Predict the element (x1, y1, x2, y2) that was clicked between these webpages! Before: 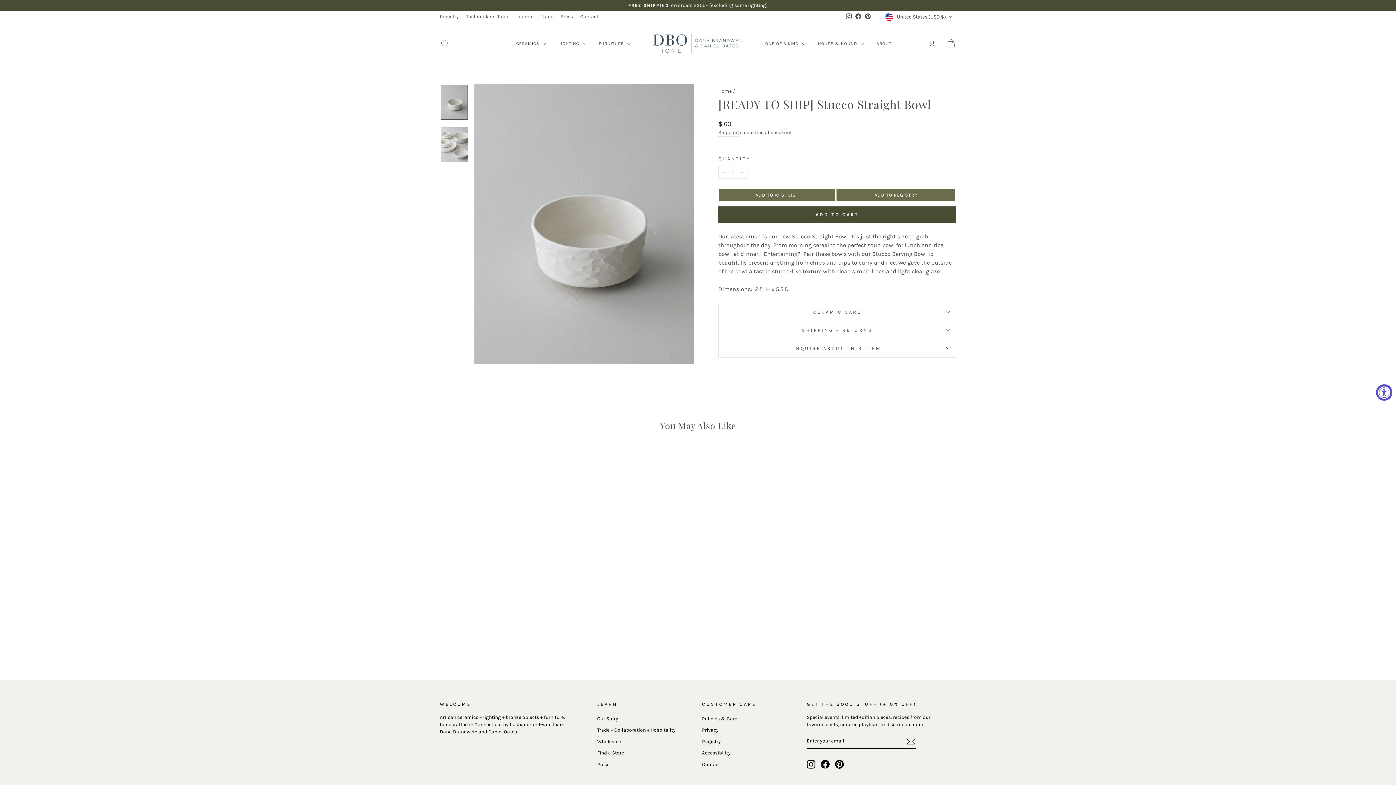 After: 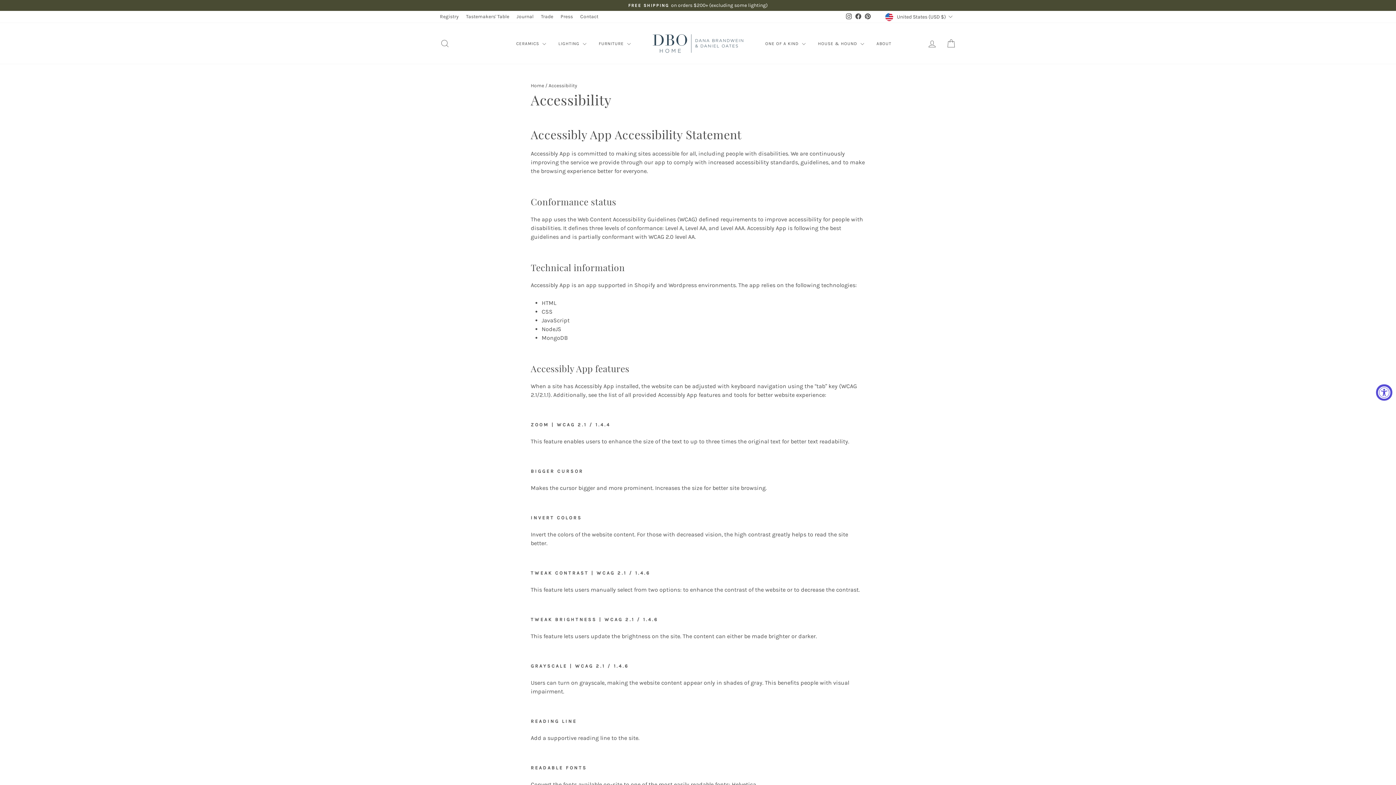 Action: label: Accessibility bbox: (702, 748, 730, 758)